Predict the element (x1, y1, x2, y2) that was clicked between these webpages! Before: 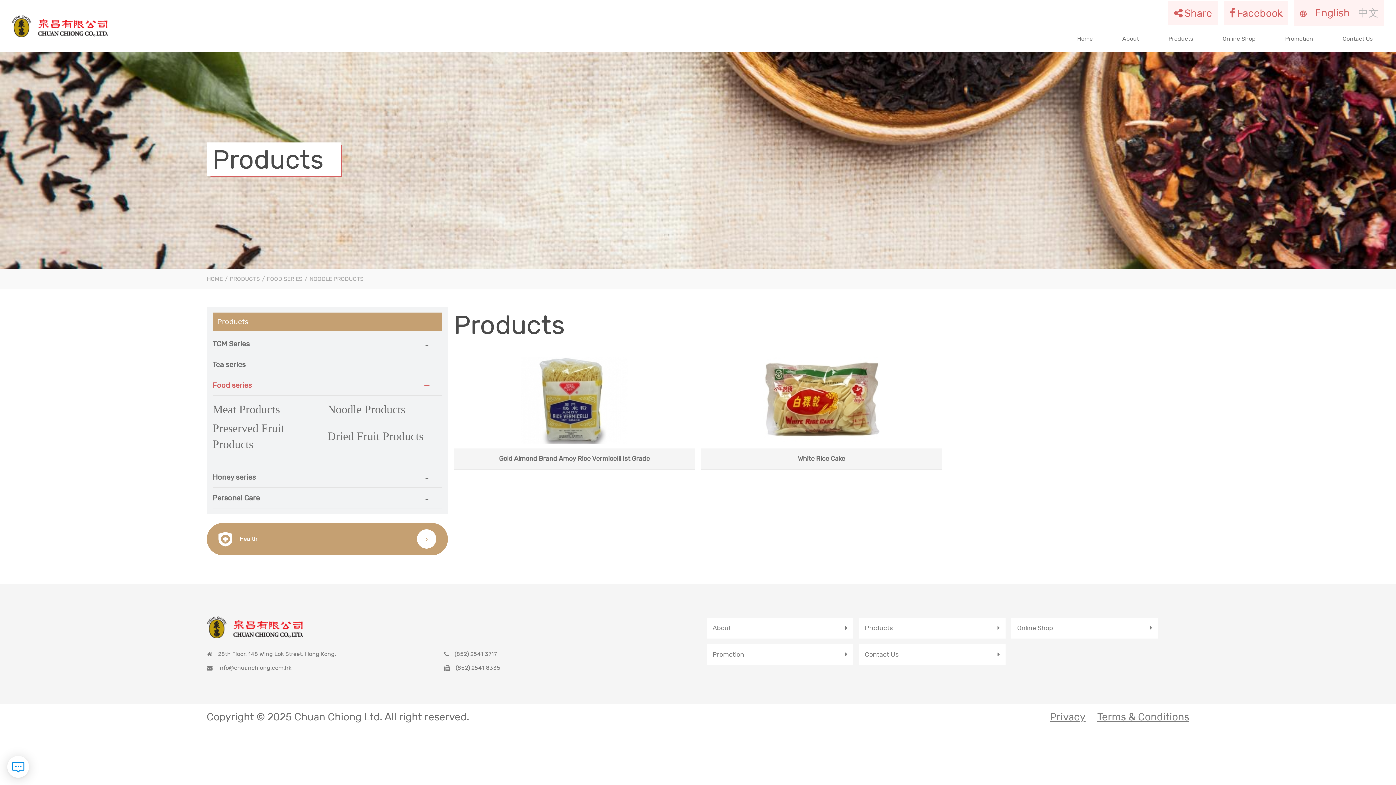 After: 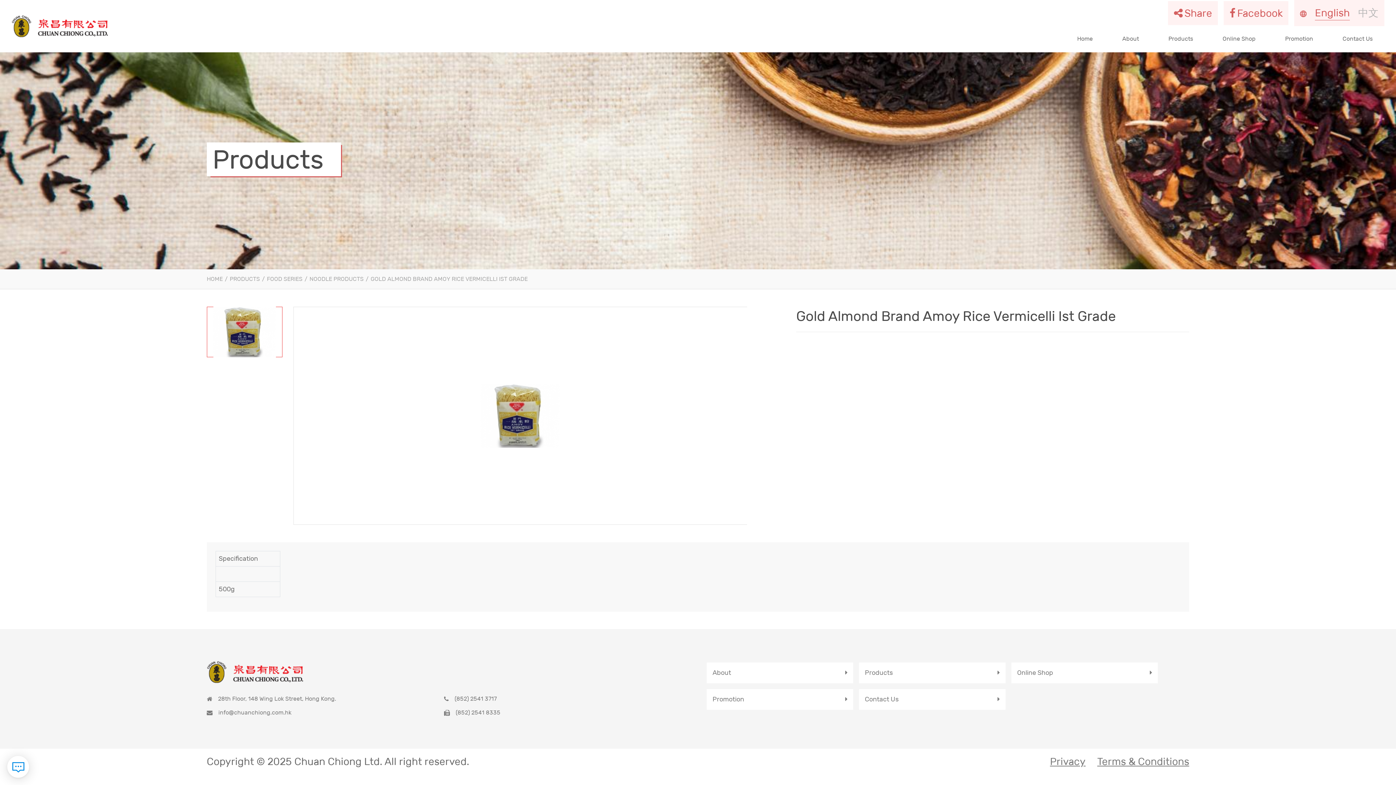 Action: label: Gold Almond Brand Amoy Rice Vermicelli Ist Grade bbox: (453, 352, 695, 469)